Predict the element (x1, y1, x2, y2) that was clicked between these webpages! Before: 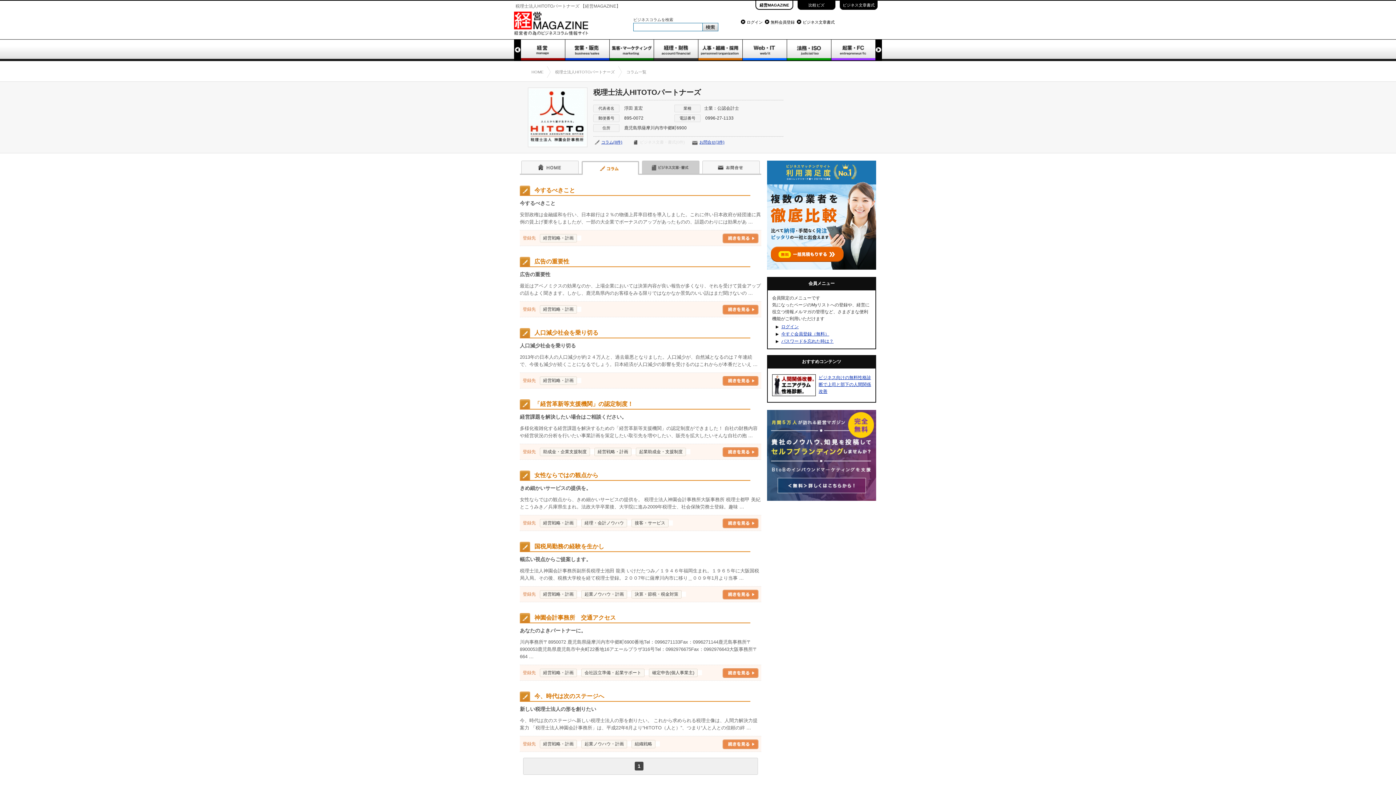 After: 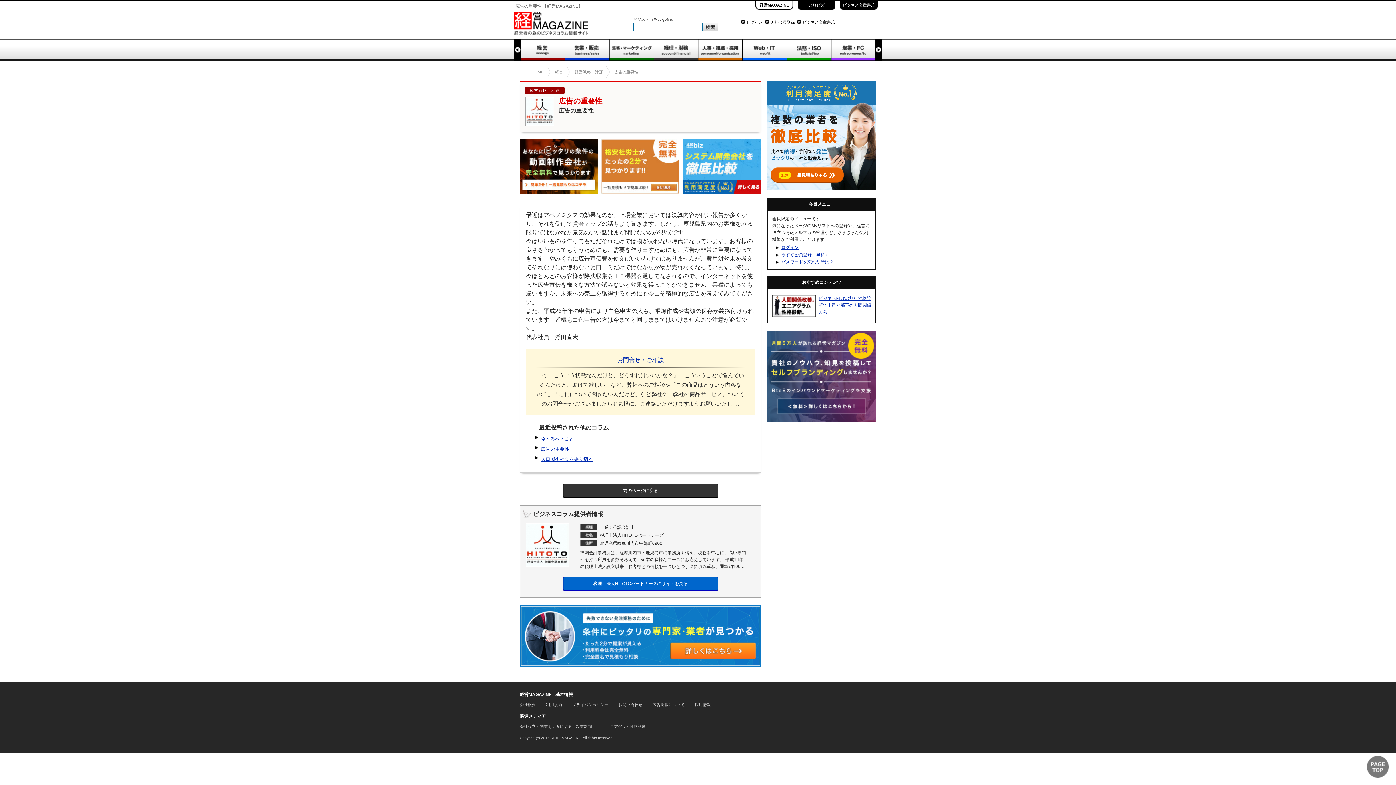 Action: label: 続きを見る bbox: (722, 305, 758, 314)